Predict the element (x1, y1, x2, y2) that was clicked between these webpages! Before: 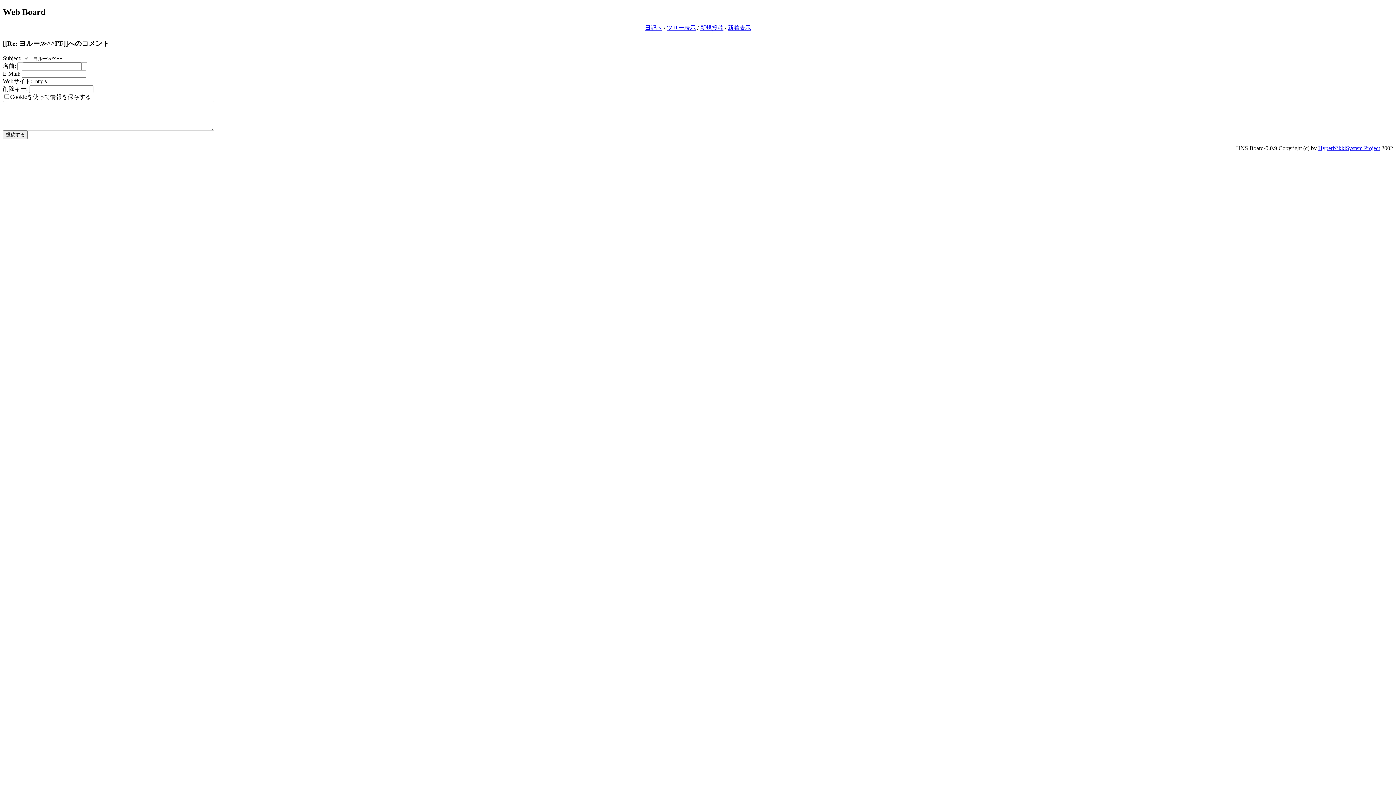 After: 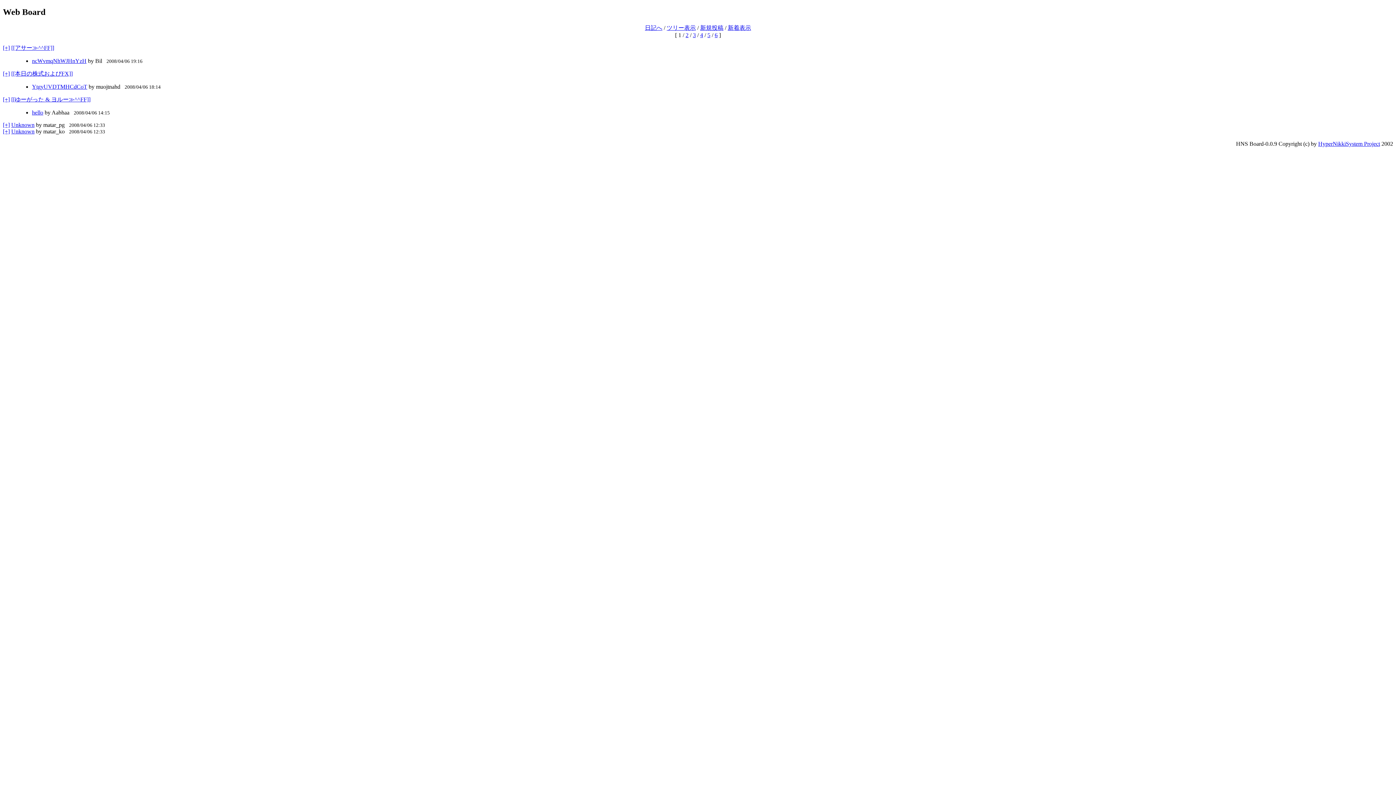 Action: label: ツリー表示 bbox: (666, 24, 696, 30)